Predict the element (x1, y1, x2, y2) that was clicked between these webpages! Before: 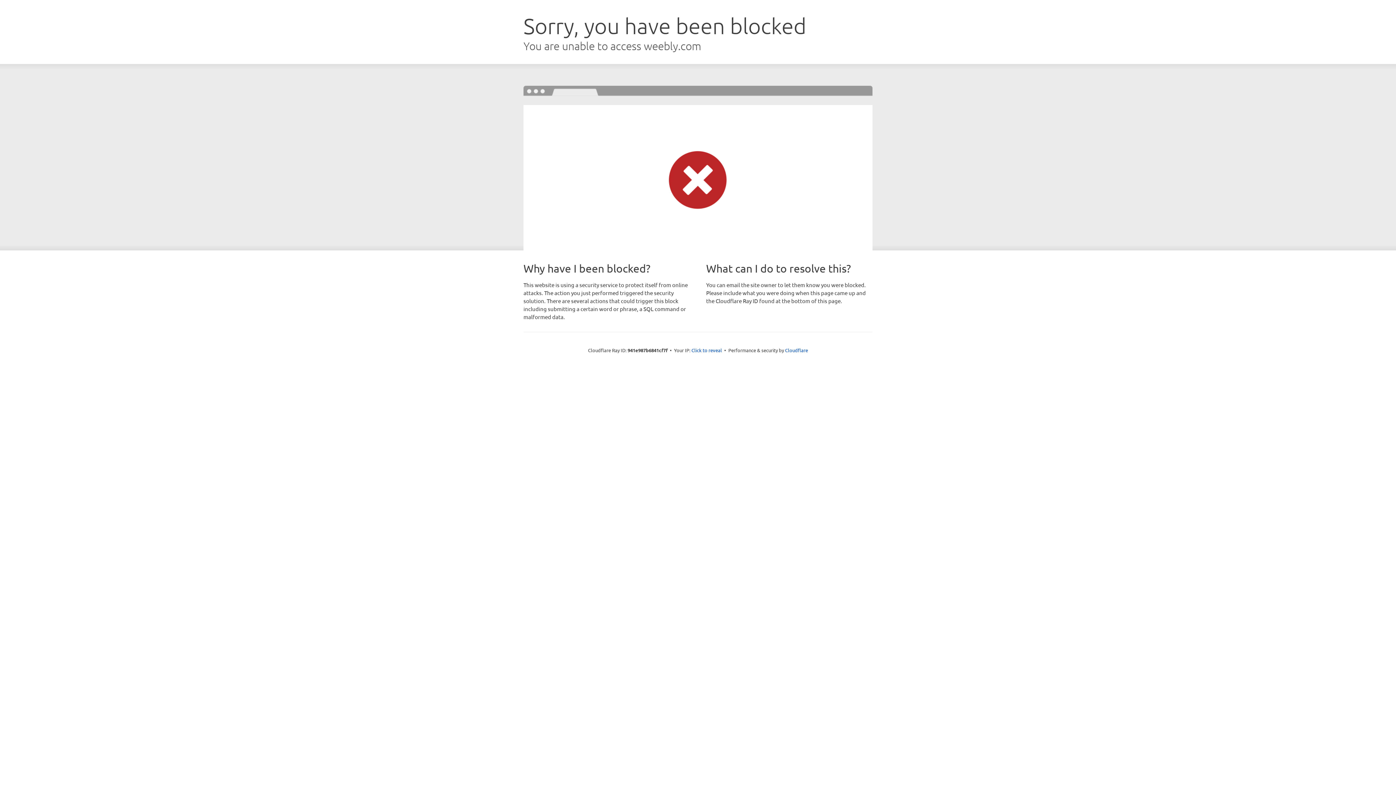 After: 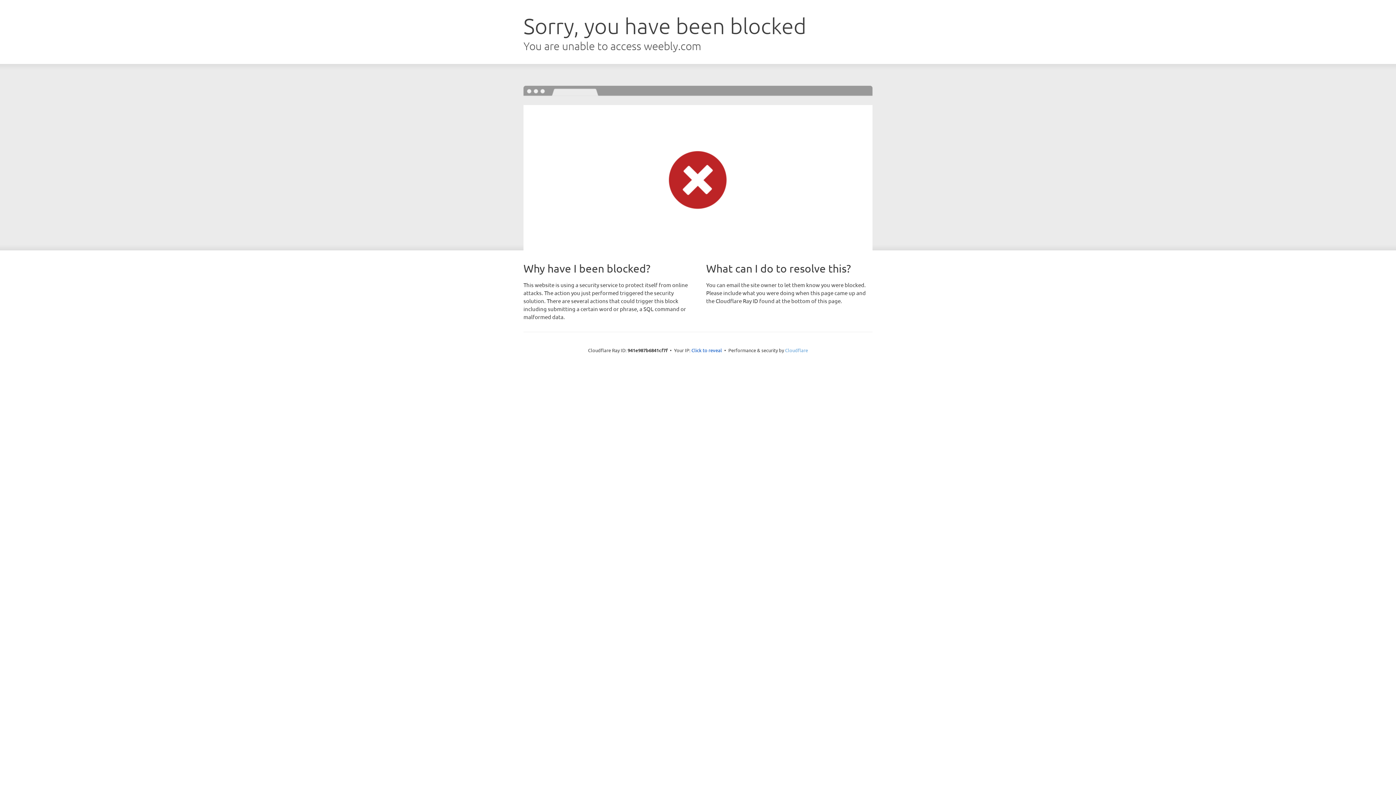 Action: bbox: (785, 347, 808, 353) label: Cloudflare